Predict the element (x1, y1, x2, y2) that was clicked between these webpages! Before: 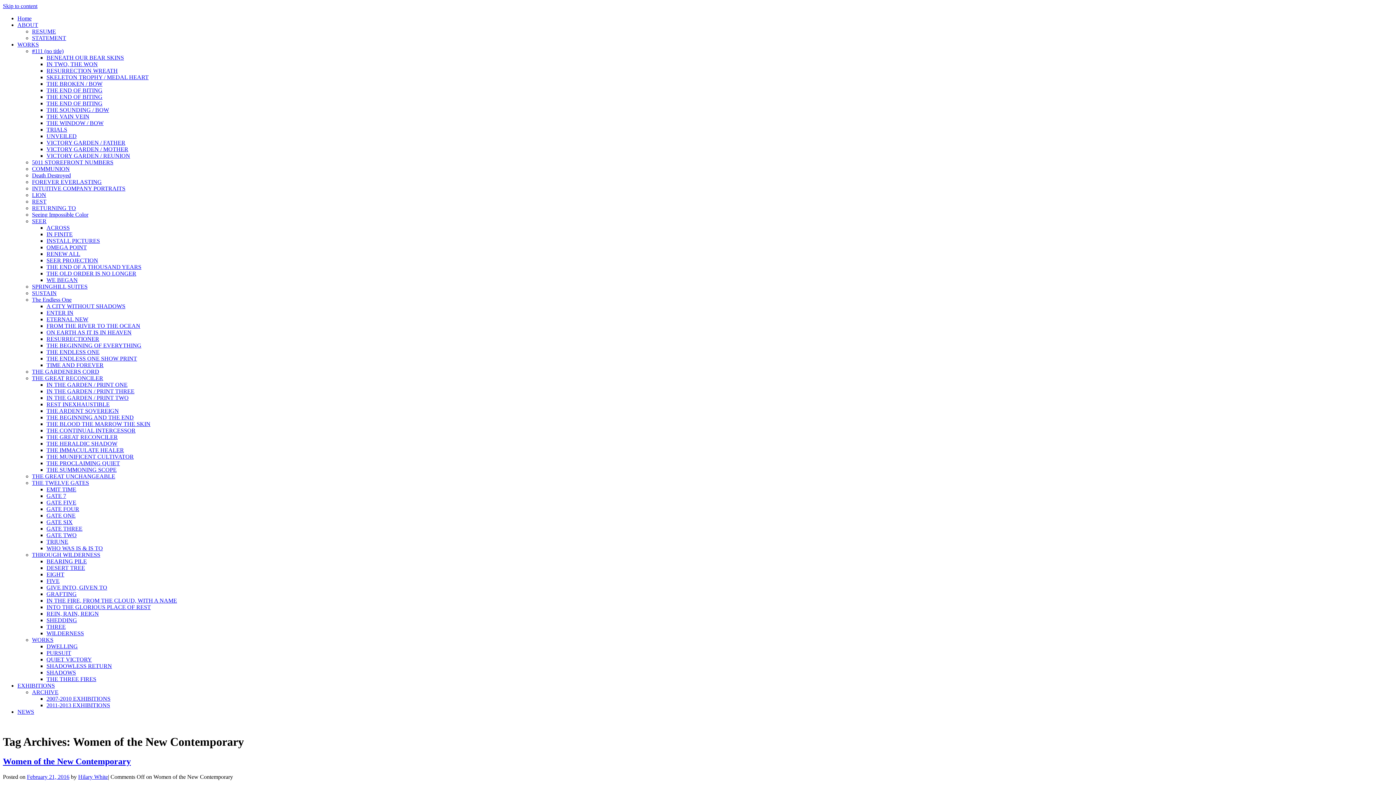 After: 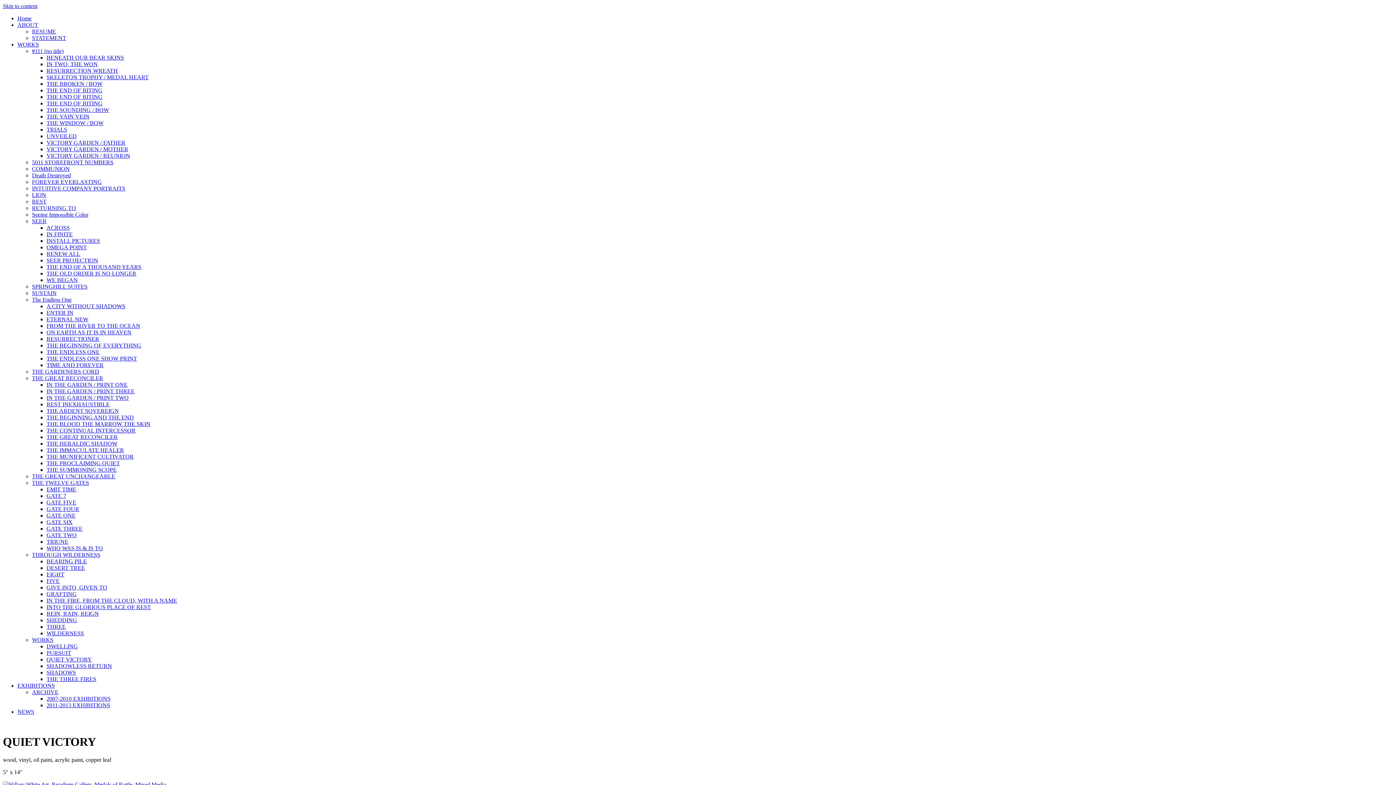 Action: label: QUIET VICTORY bbox: (46, 656, 92, 662)